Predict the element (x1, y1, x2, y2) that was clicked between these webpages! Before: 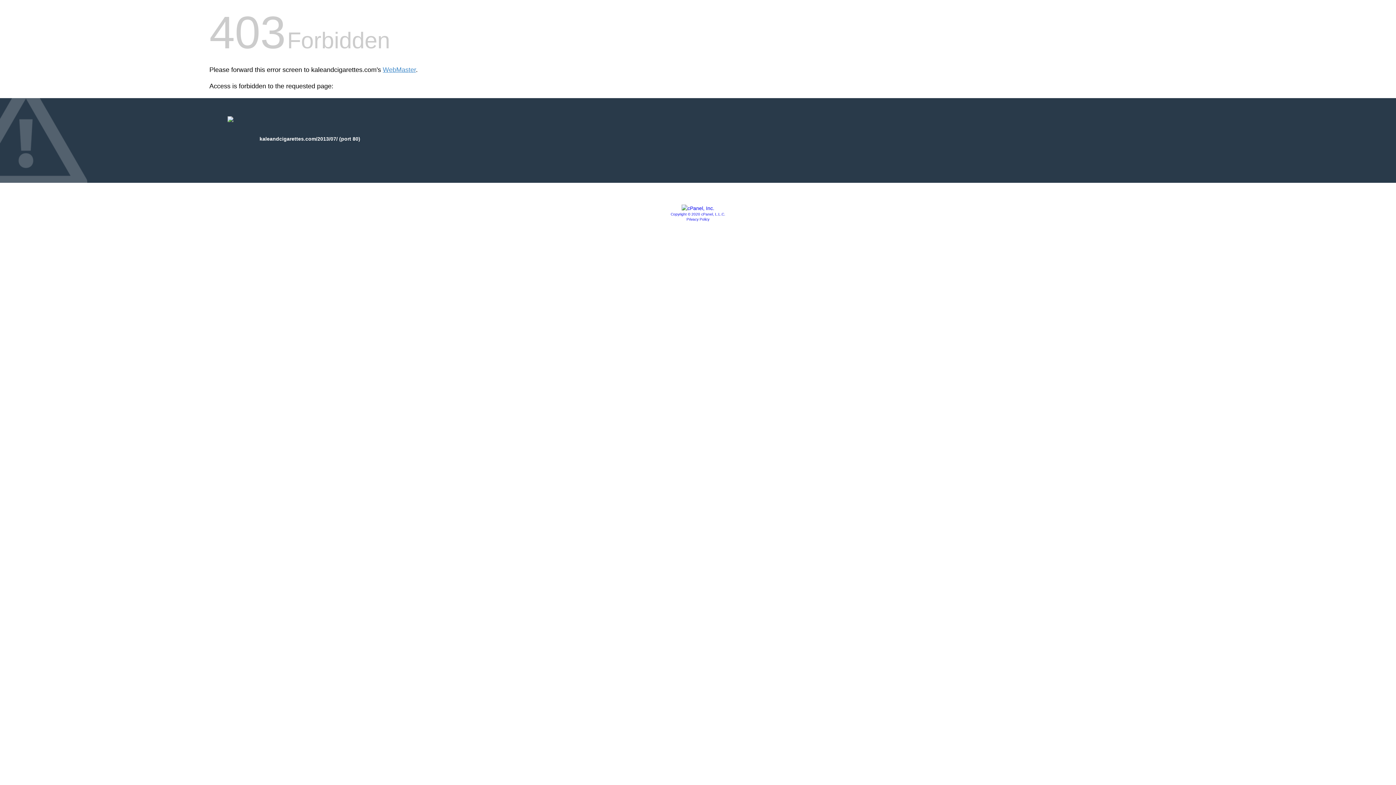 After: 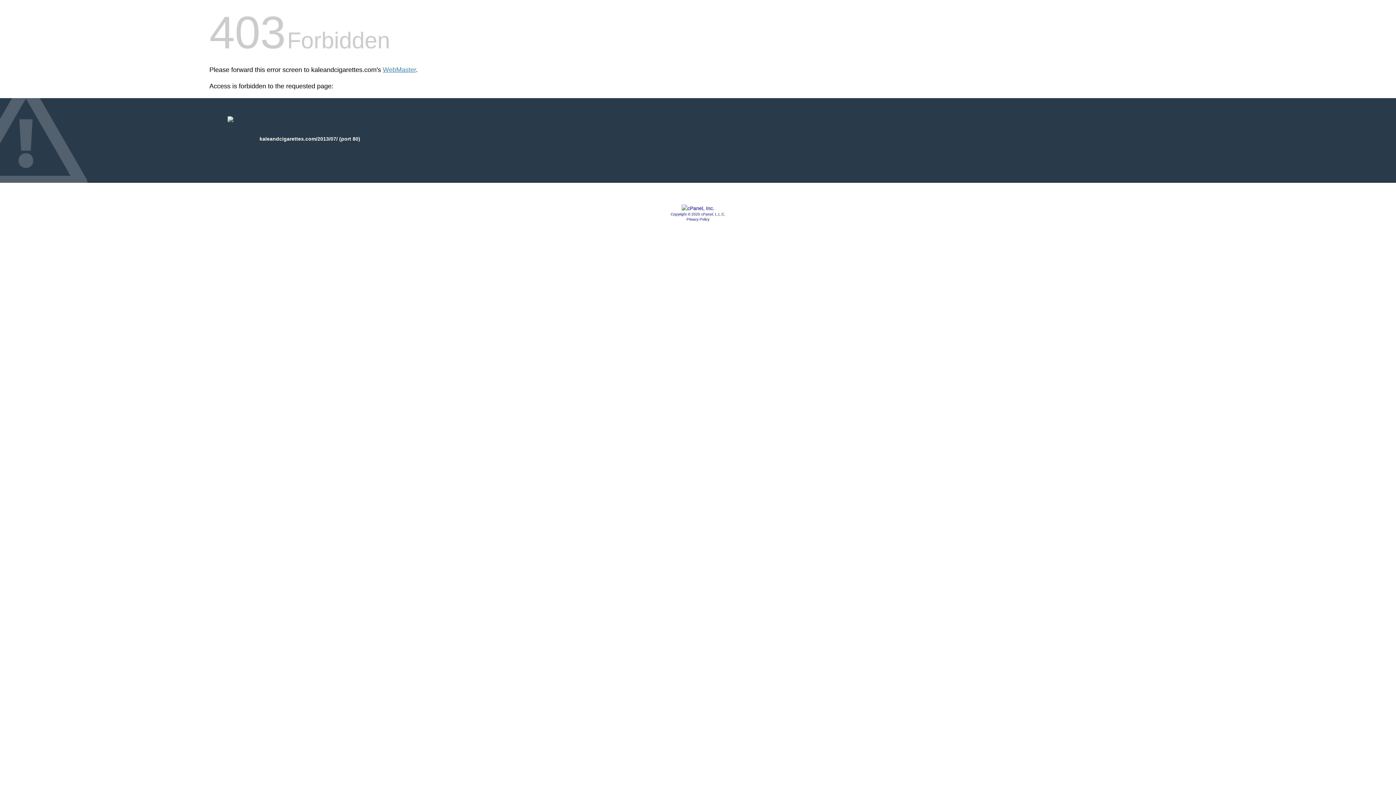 Action: label: Copyright © 2020 cPanel, L.L.C. bbox: (670, 212, 725, 216)